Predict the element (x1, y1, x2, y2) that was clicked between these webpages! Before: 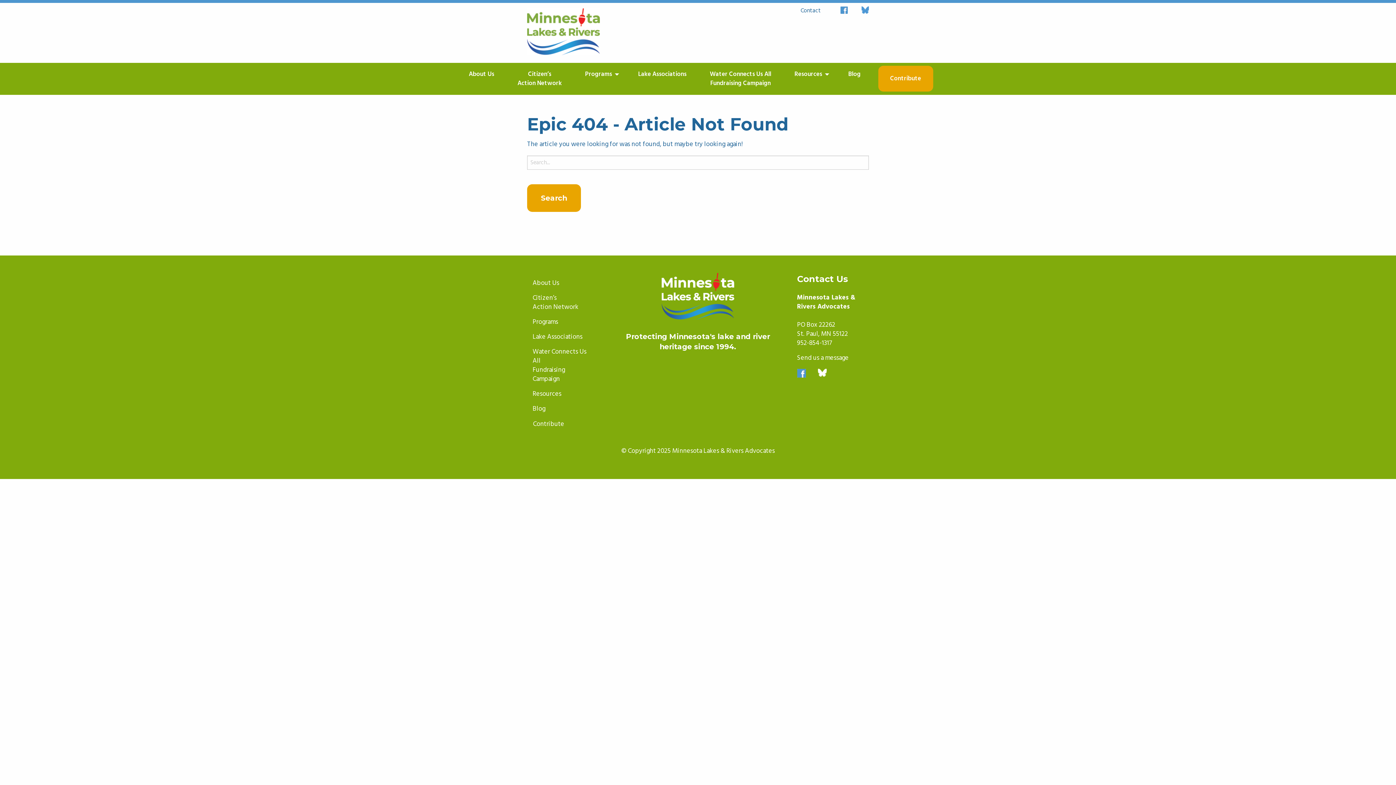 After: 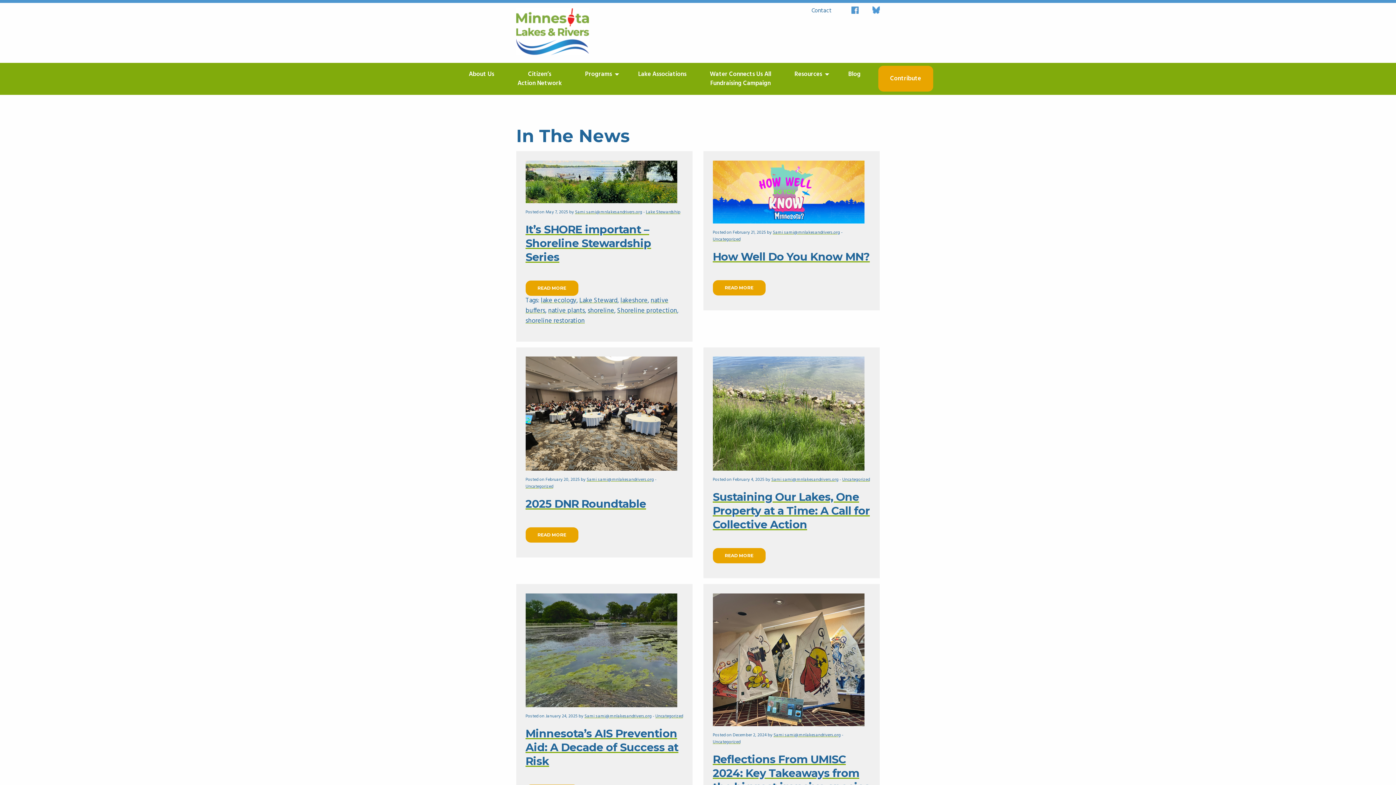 Action: label: Blog bbox: (532, 399, 587, 413)